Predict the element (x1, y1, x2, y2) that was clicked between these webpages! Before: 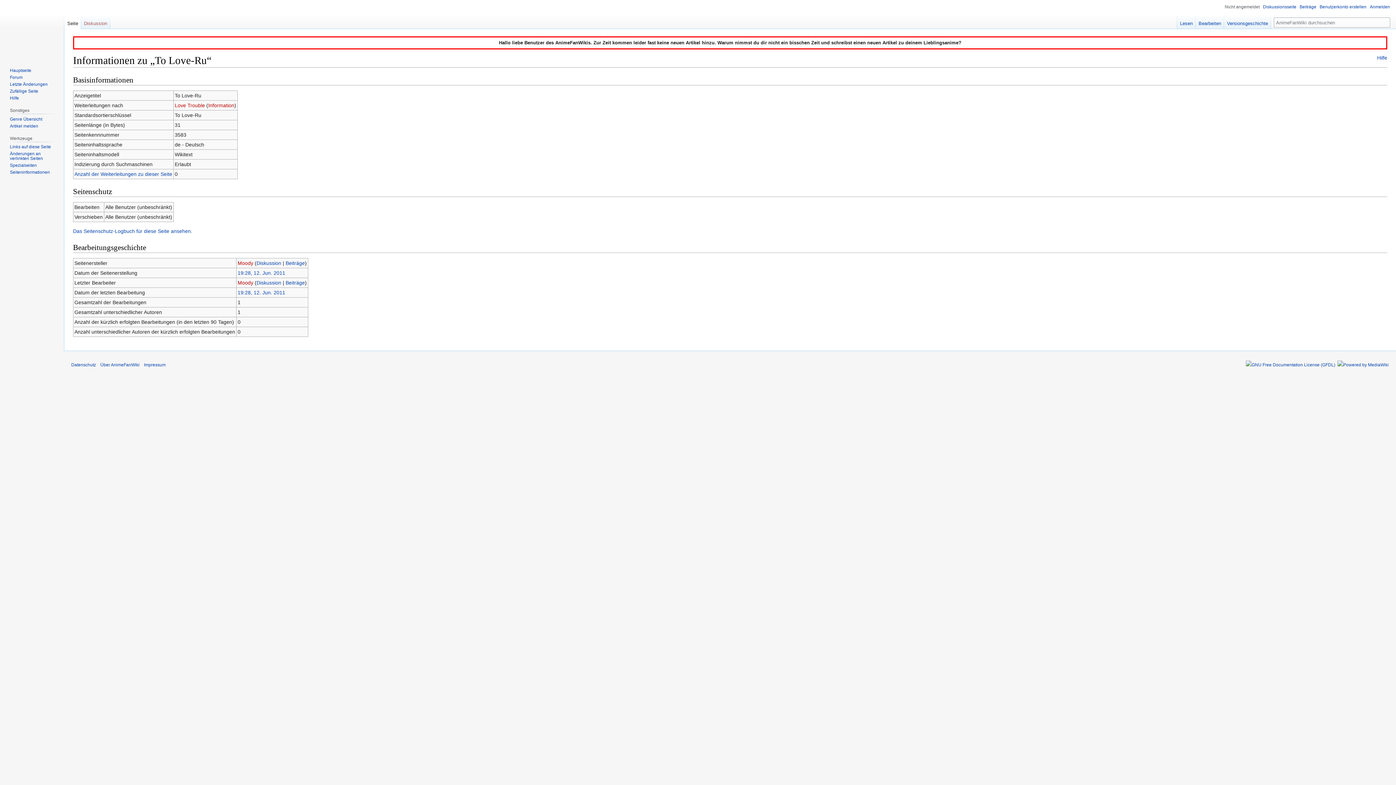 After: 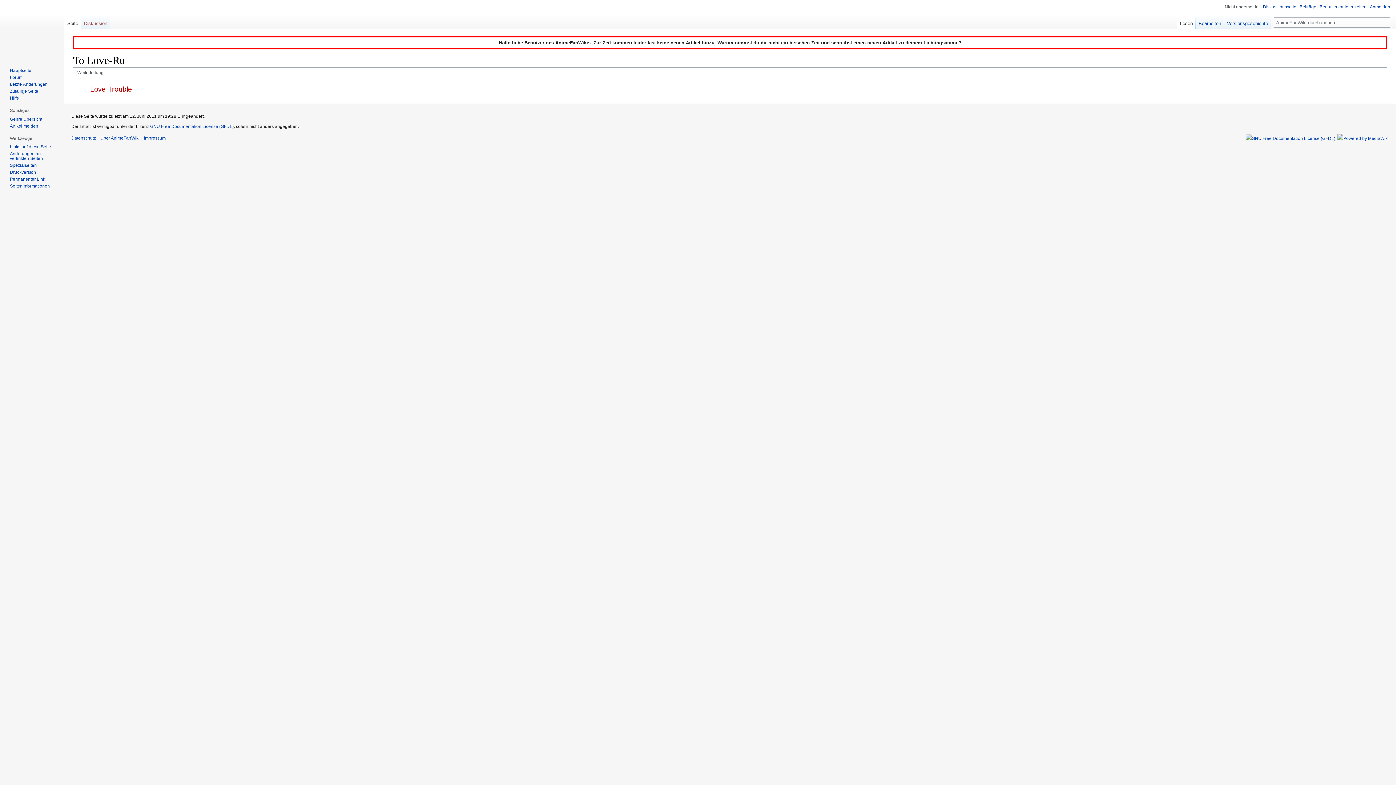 Action: bbox: (1177, 14, 1196, 29) label: Lesen